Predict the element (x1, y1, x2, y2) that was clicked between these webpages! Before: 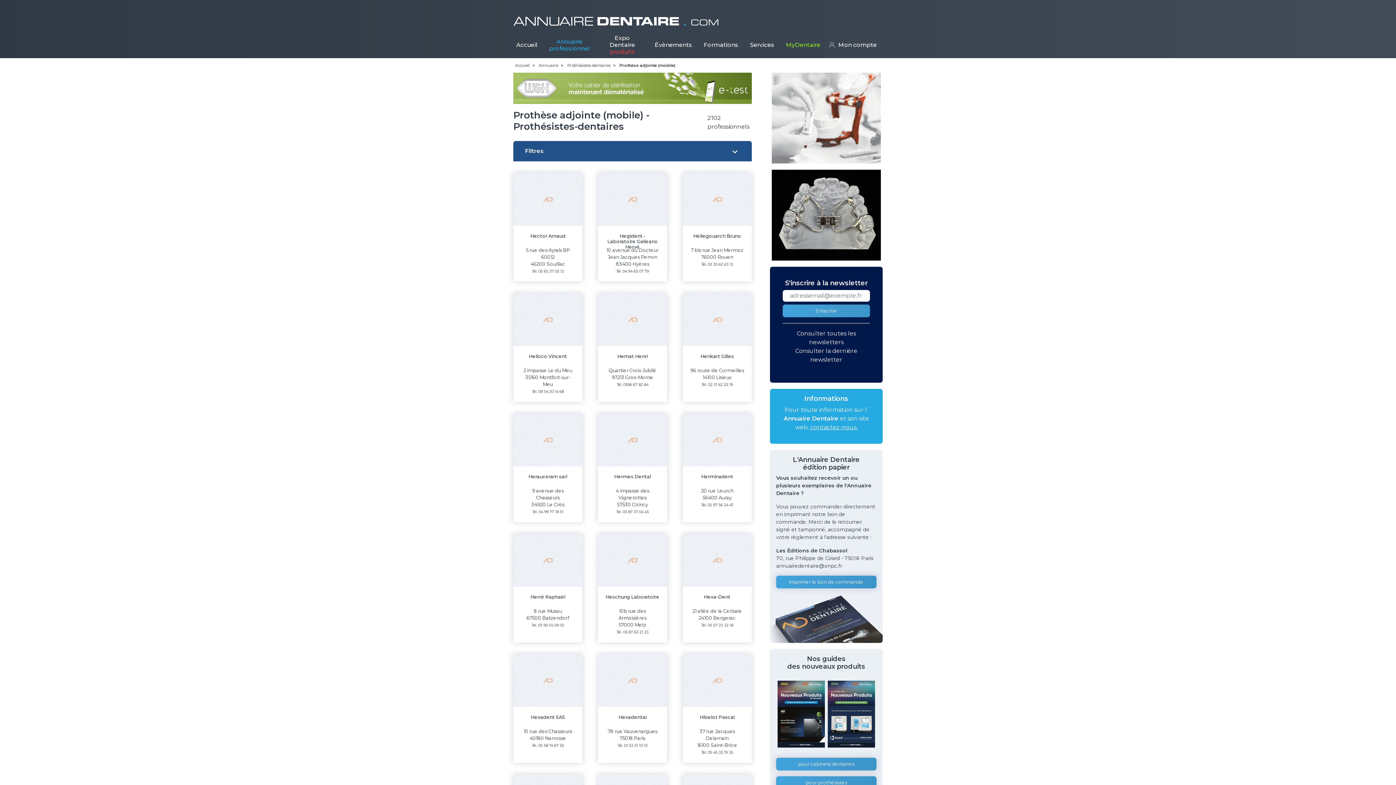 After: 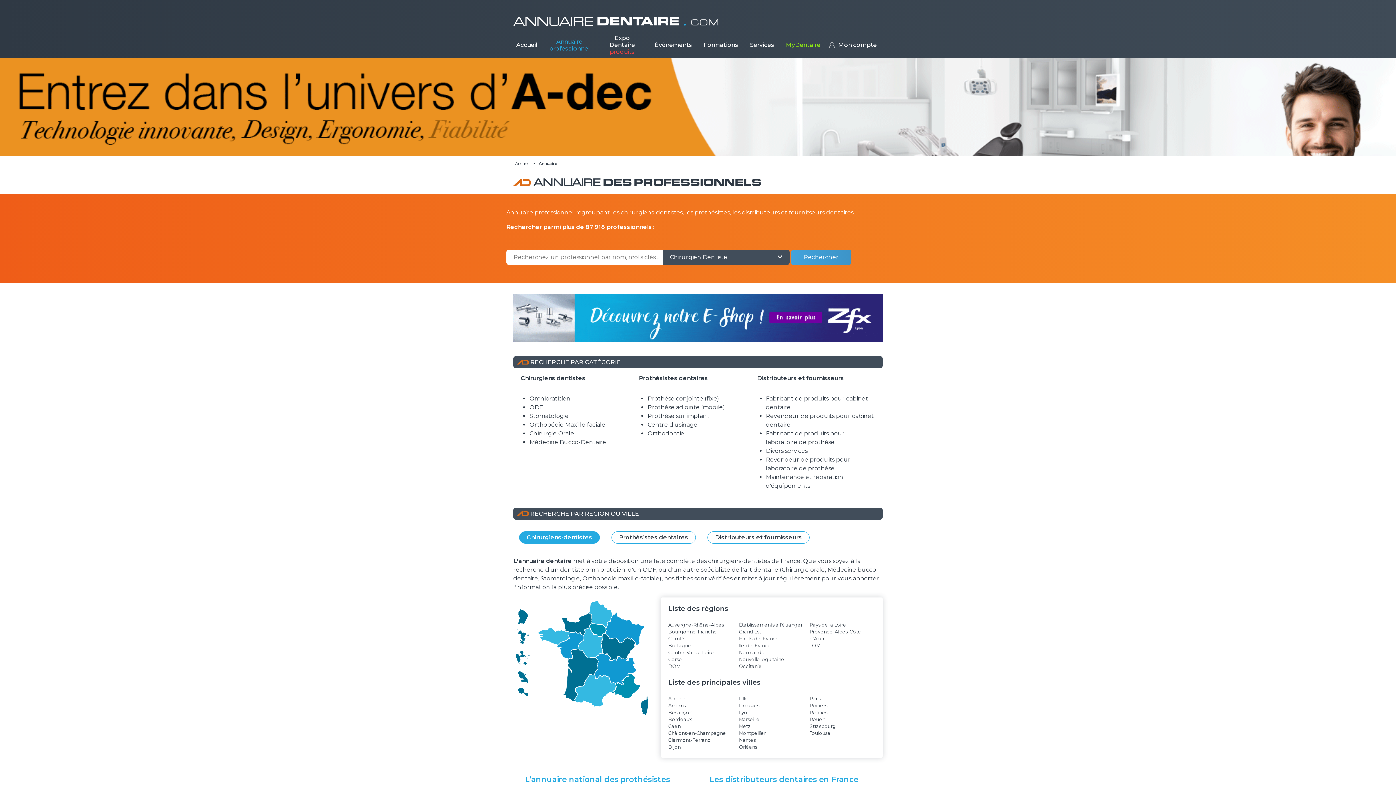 Action: label: Annuaire bbox: (538, 62, 558, 68)